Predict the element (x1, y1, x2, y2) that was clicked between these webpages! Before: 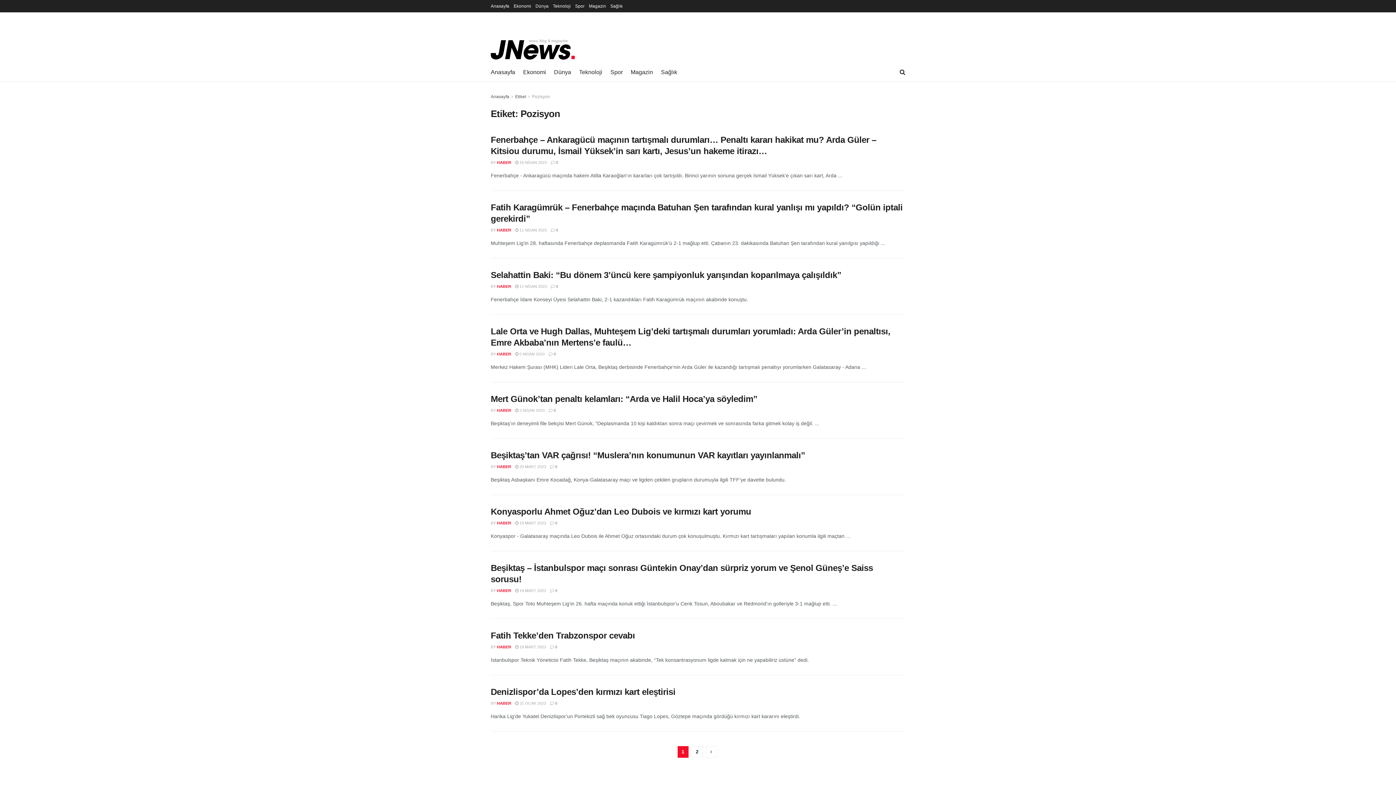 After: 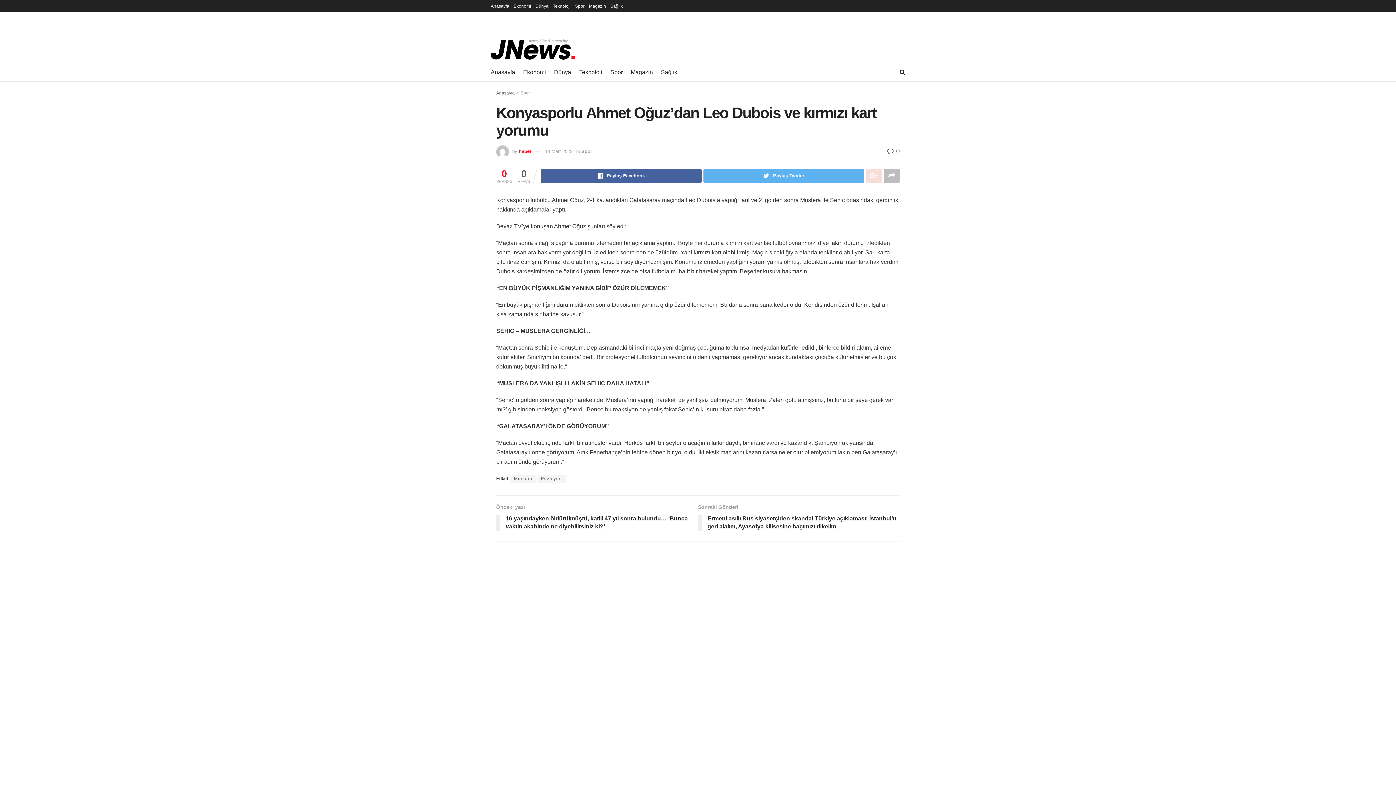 Action: bbox: (515, 521, 546, 525) label:  19 MART 2023